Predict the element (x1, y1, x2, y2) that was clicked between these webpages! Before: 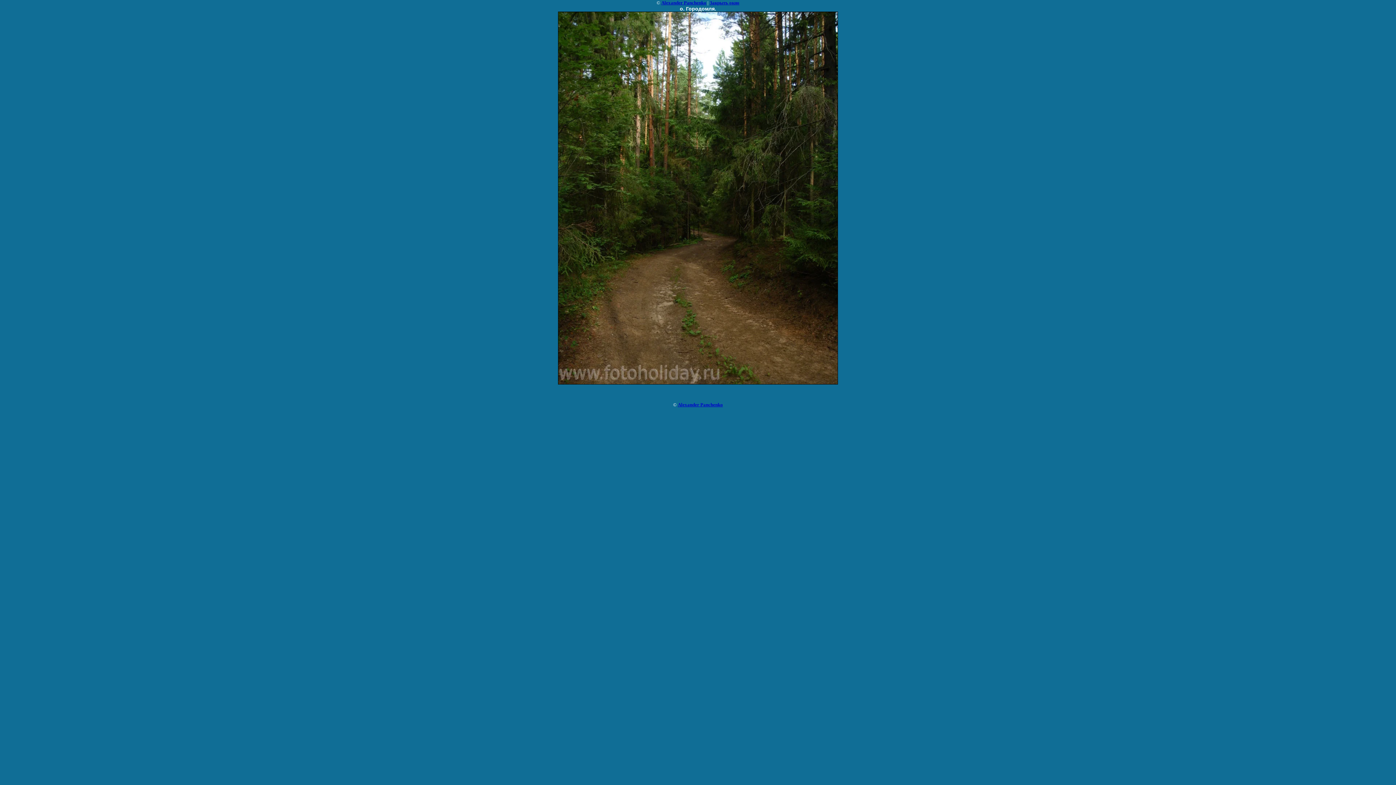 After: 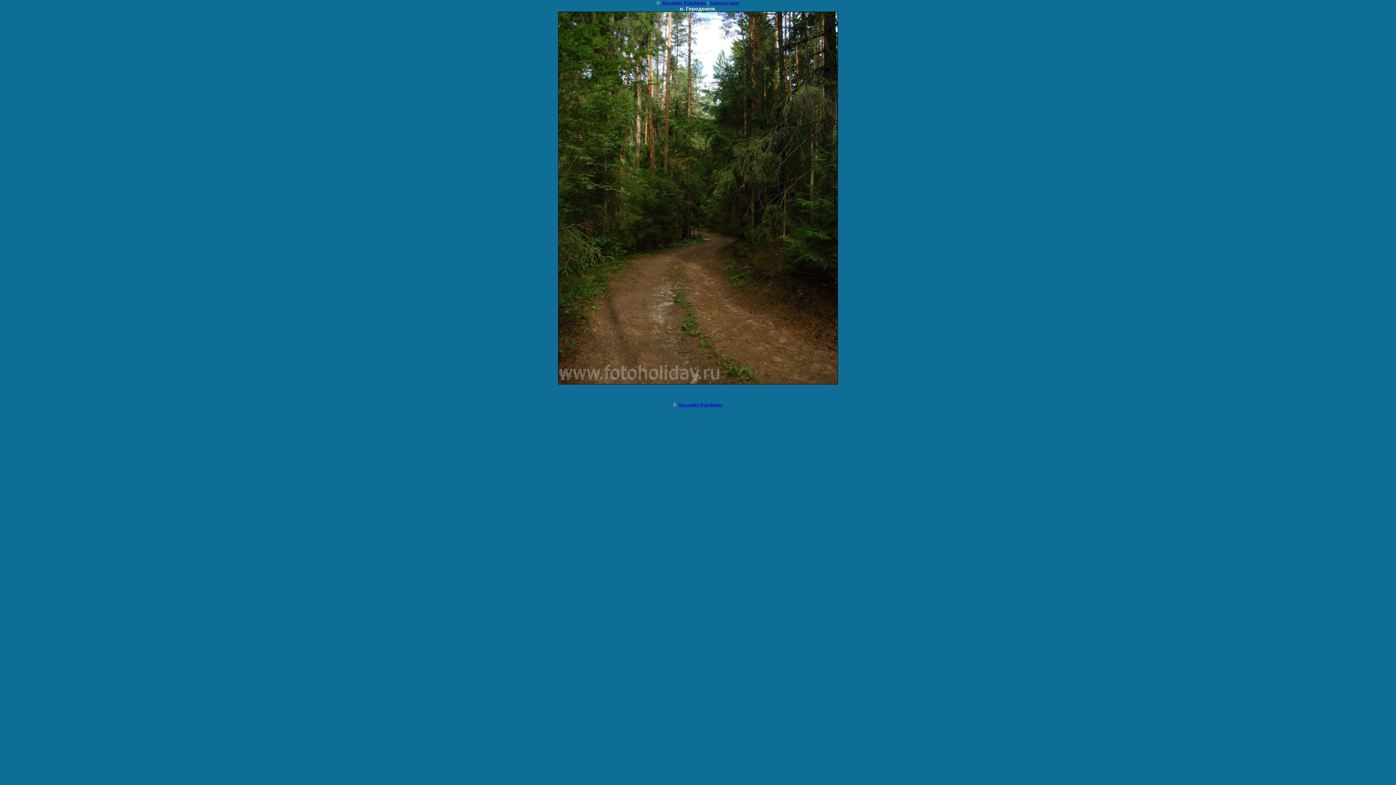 Action: label: Закрыть окно bbox: (709, 0, 739, 5)